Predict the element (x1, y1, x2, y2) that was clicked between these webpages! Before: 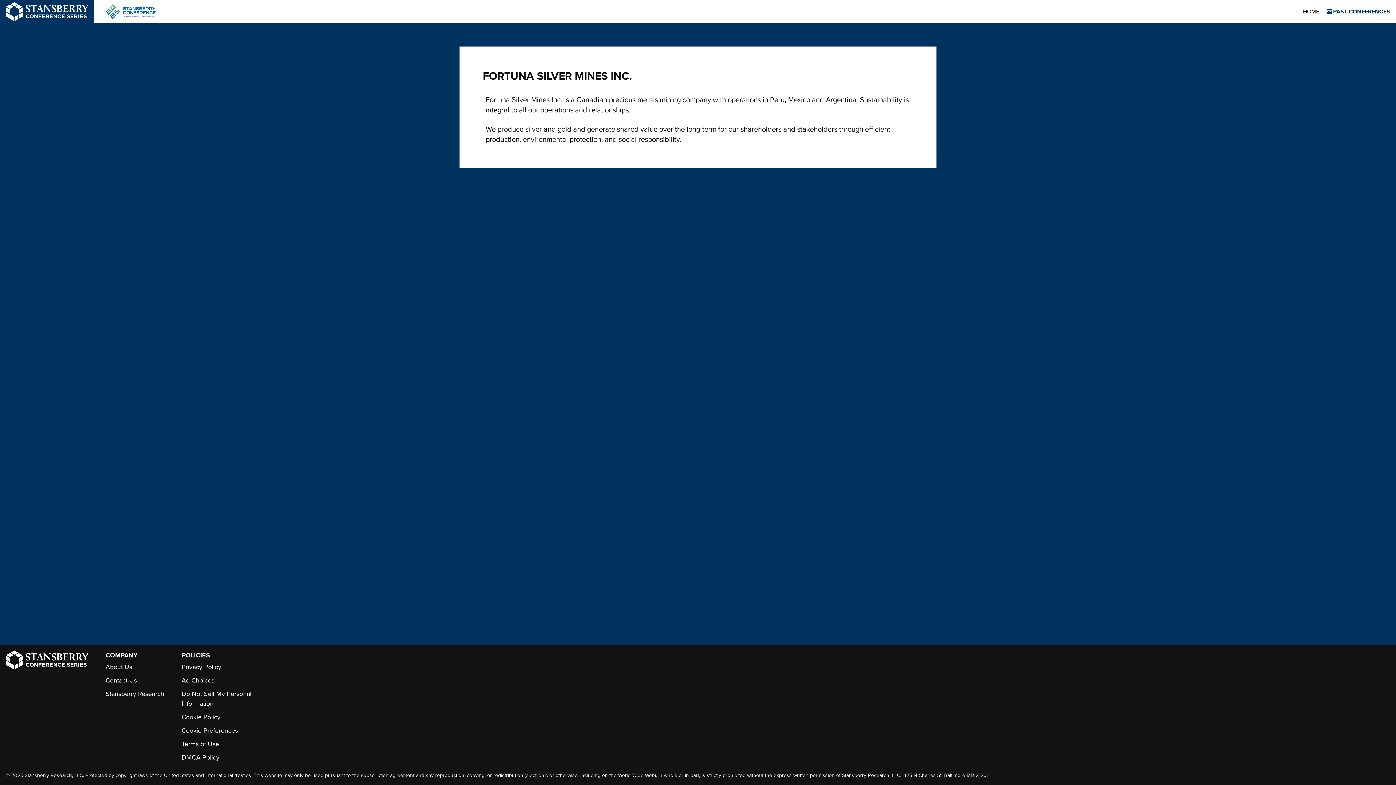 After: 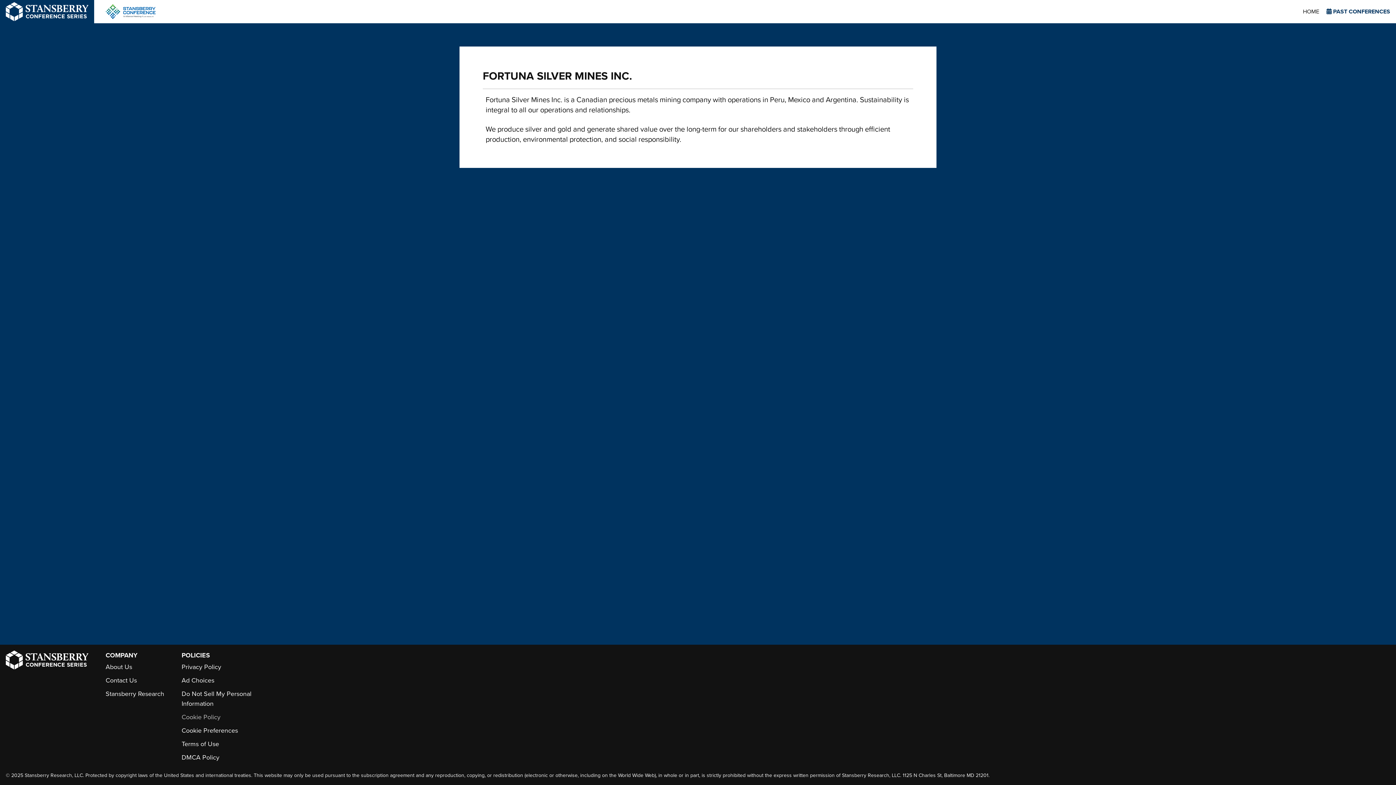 Action: bbox: (181, 712, 273, 722) label: Link to https://stansberryresearch.com/cookie-policy